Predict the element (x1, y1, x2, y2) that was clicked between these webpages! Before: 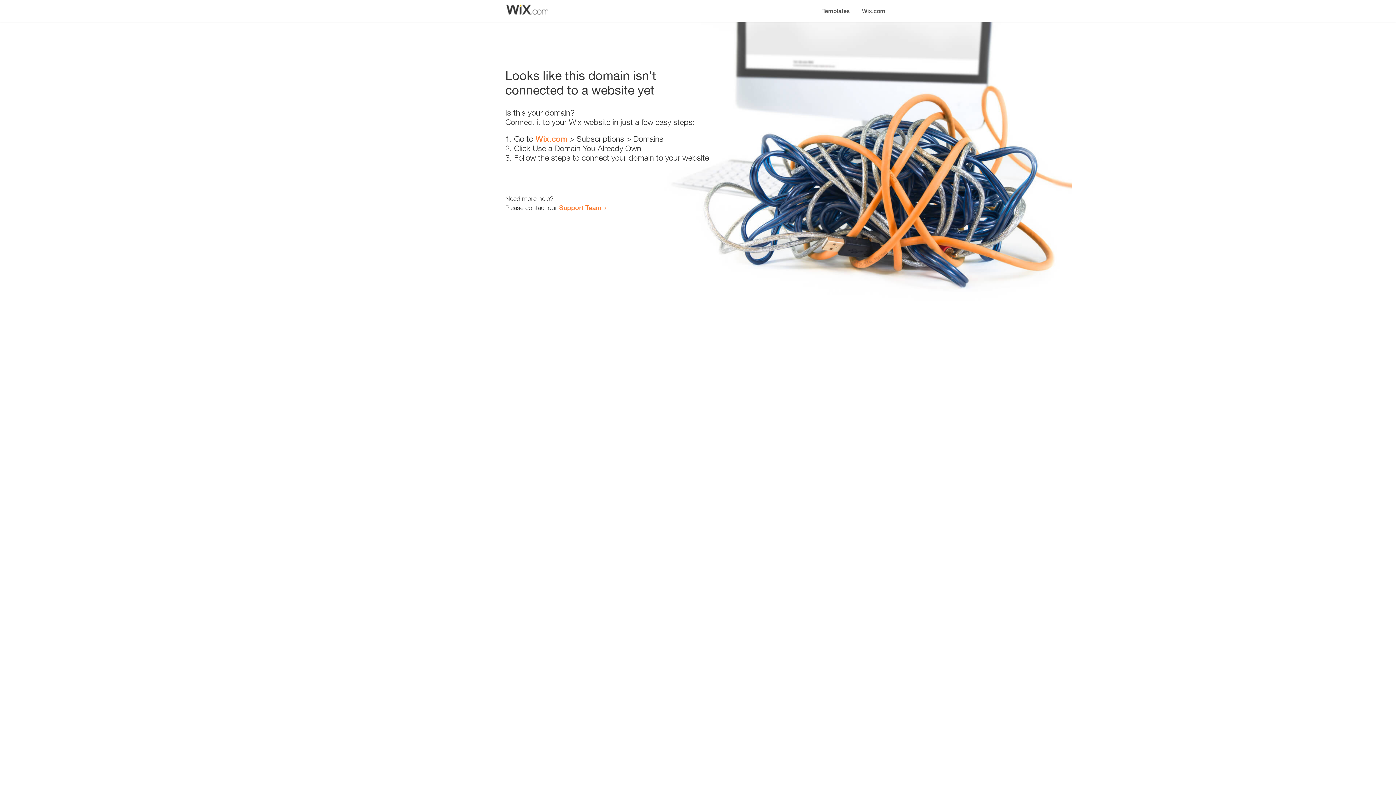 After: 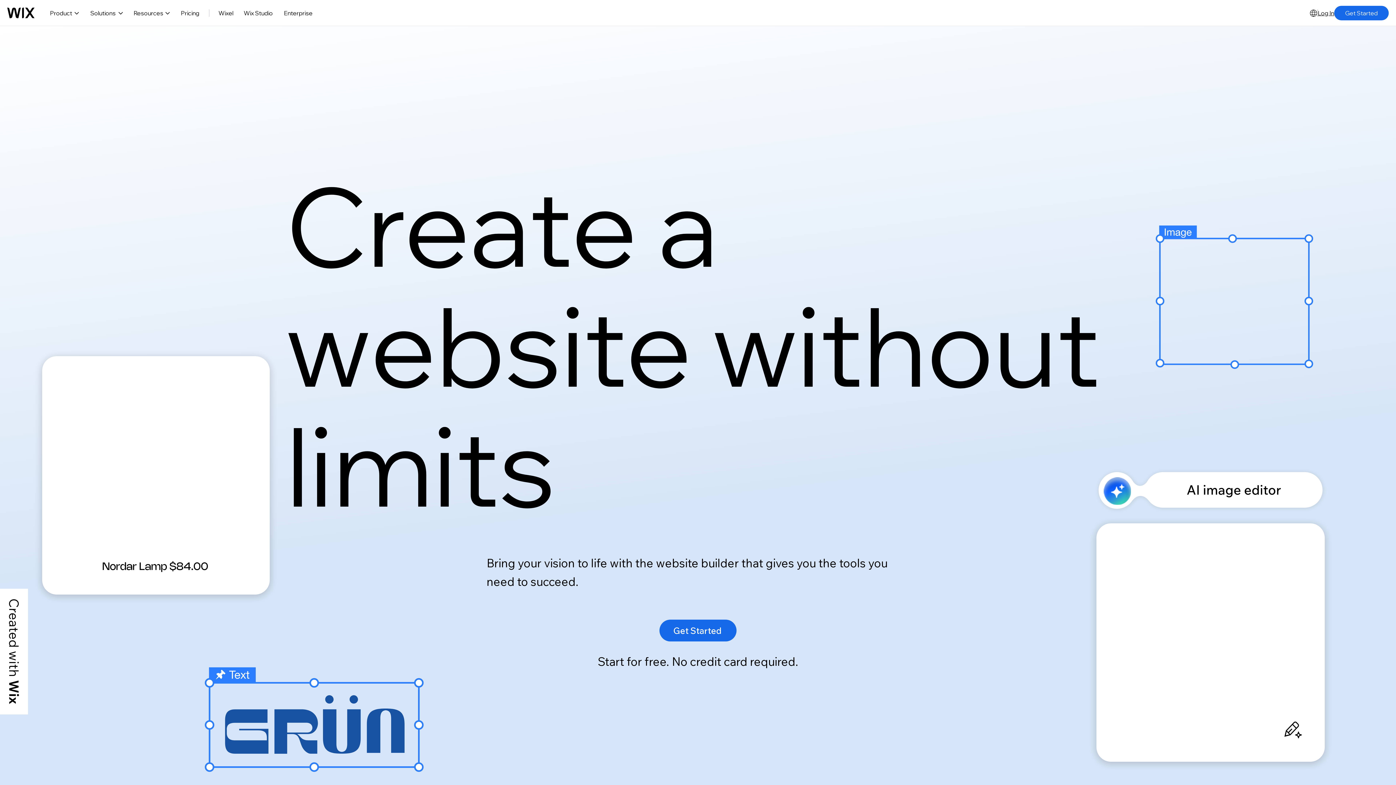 Action: label: Wix.com bbox: (856, 0, 890, 14)